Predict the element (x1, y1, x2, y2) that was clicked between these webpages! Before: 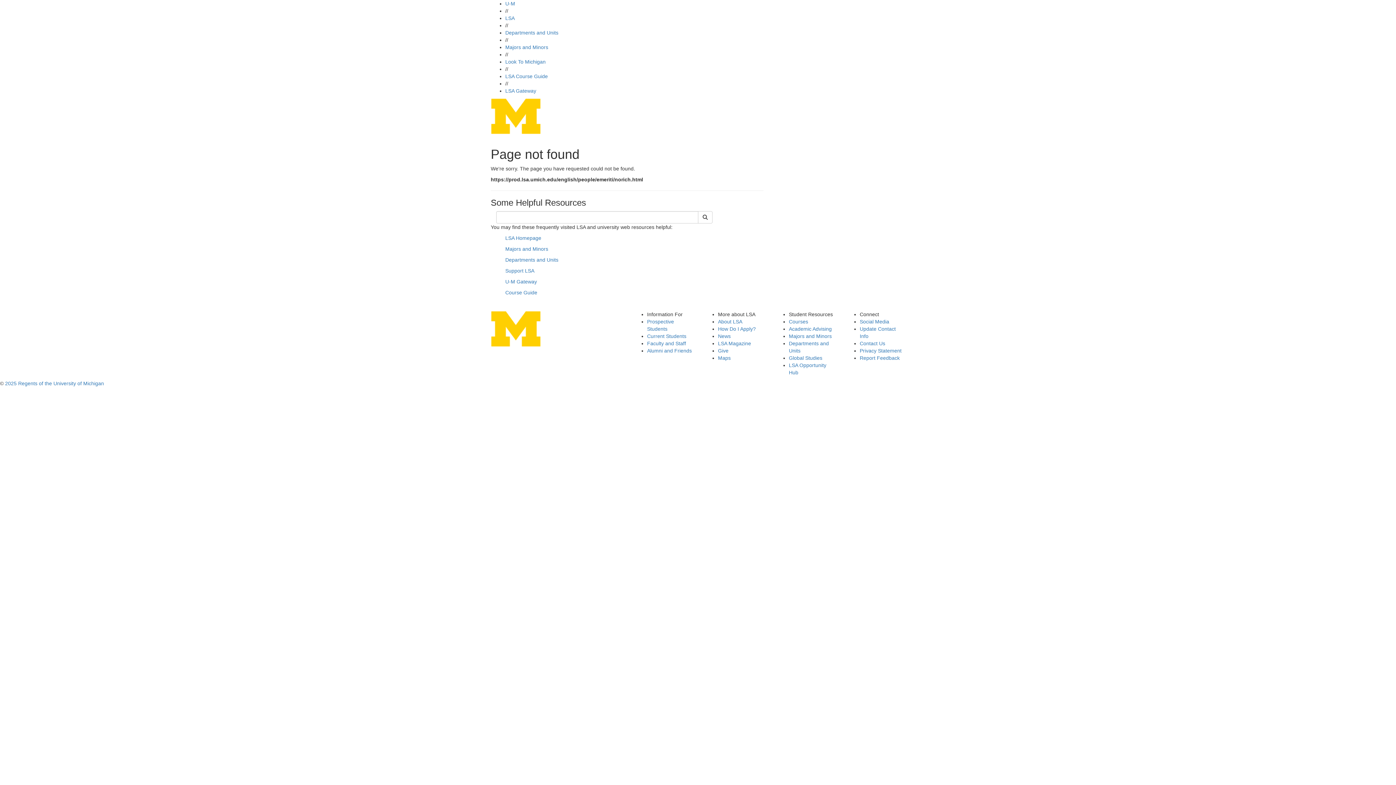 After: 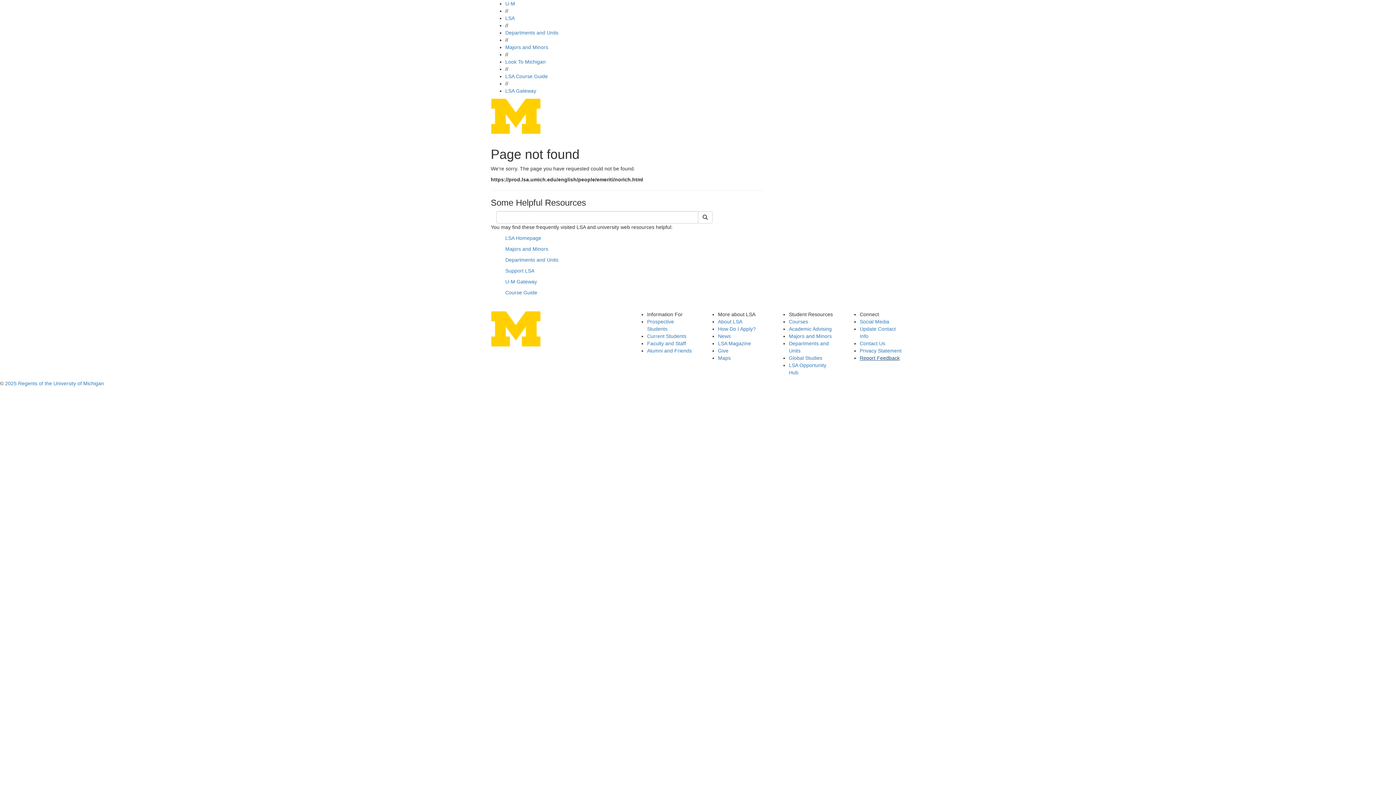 Action: label: Report Feedback bbox: (860, 355, 900, 361)